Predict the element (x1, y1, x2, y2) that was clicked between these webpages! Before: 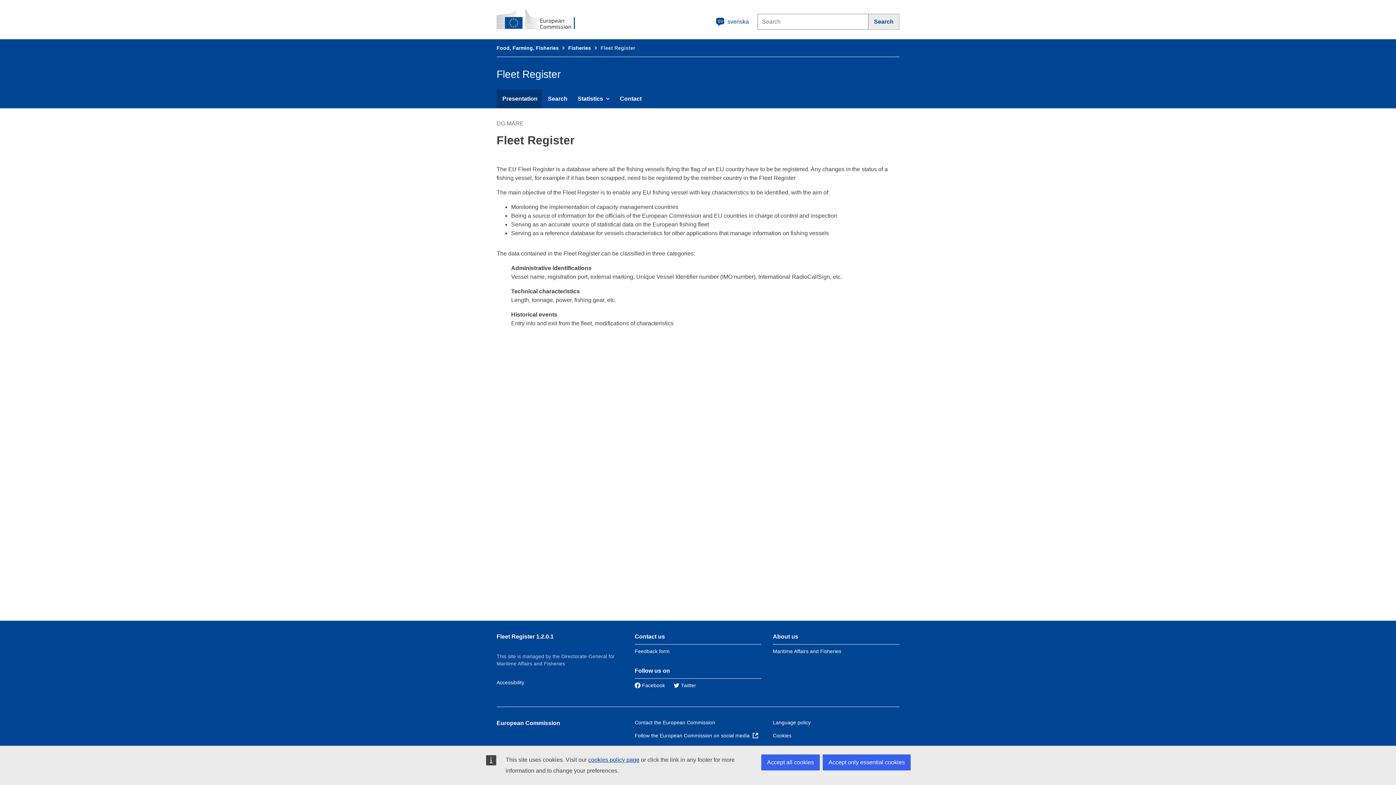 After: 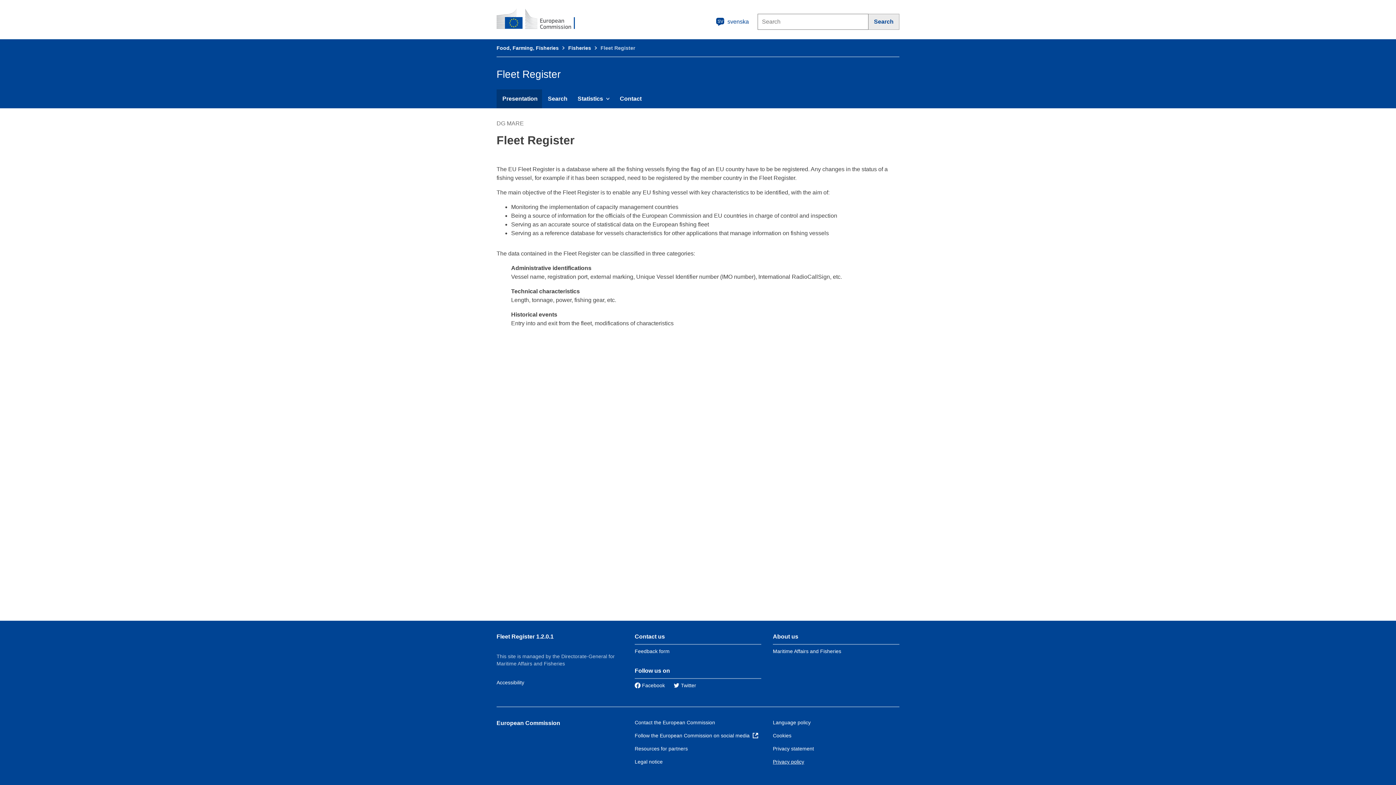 Action: label: Accept all cookies bbox: (761, 754, 820, 770)